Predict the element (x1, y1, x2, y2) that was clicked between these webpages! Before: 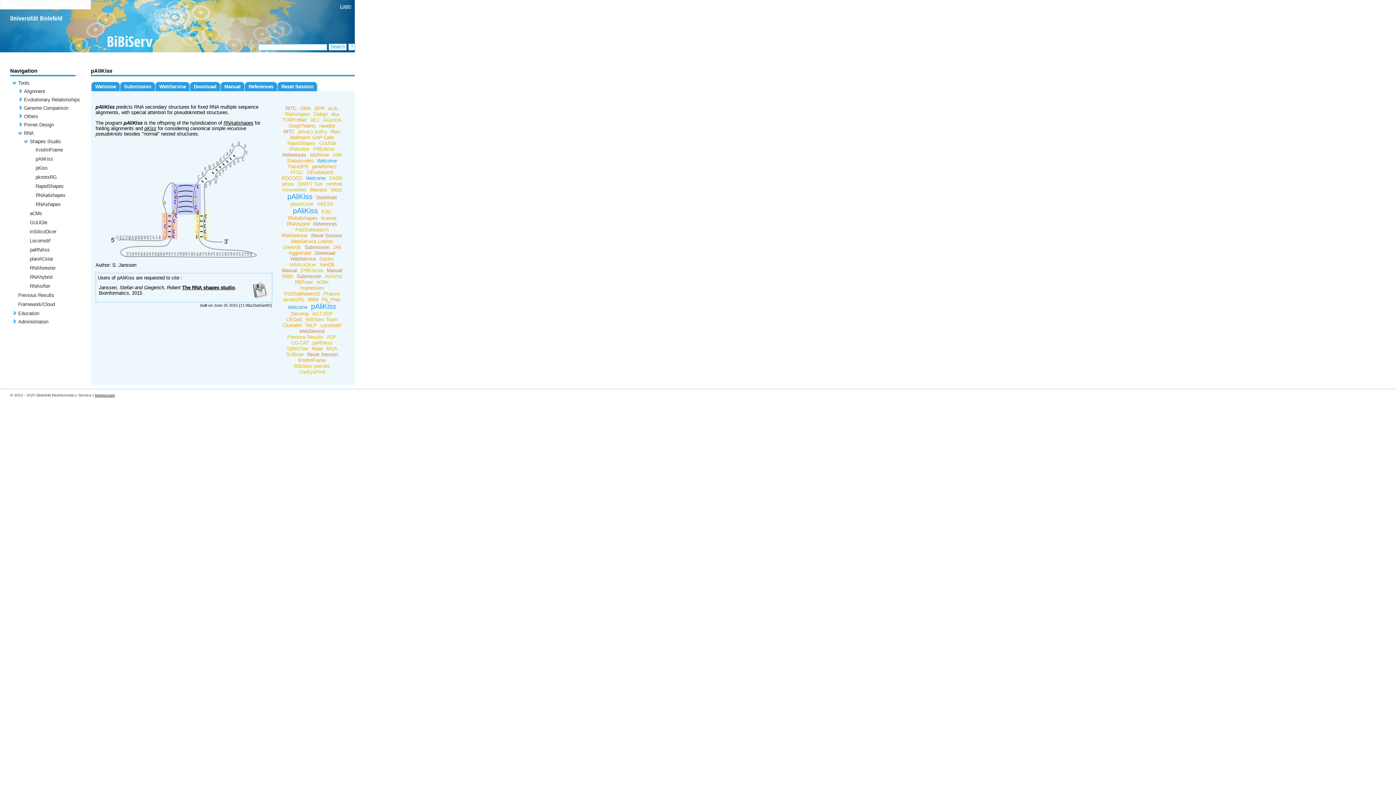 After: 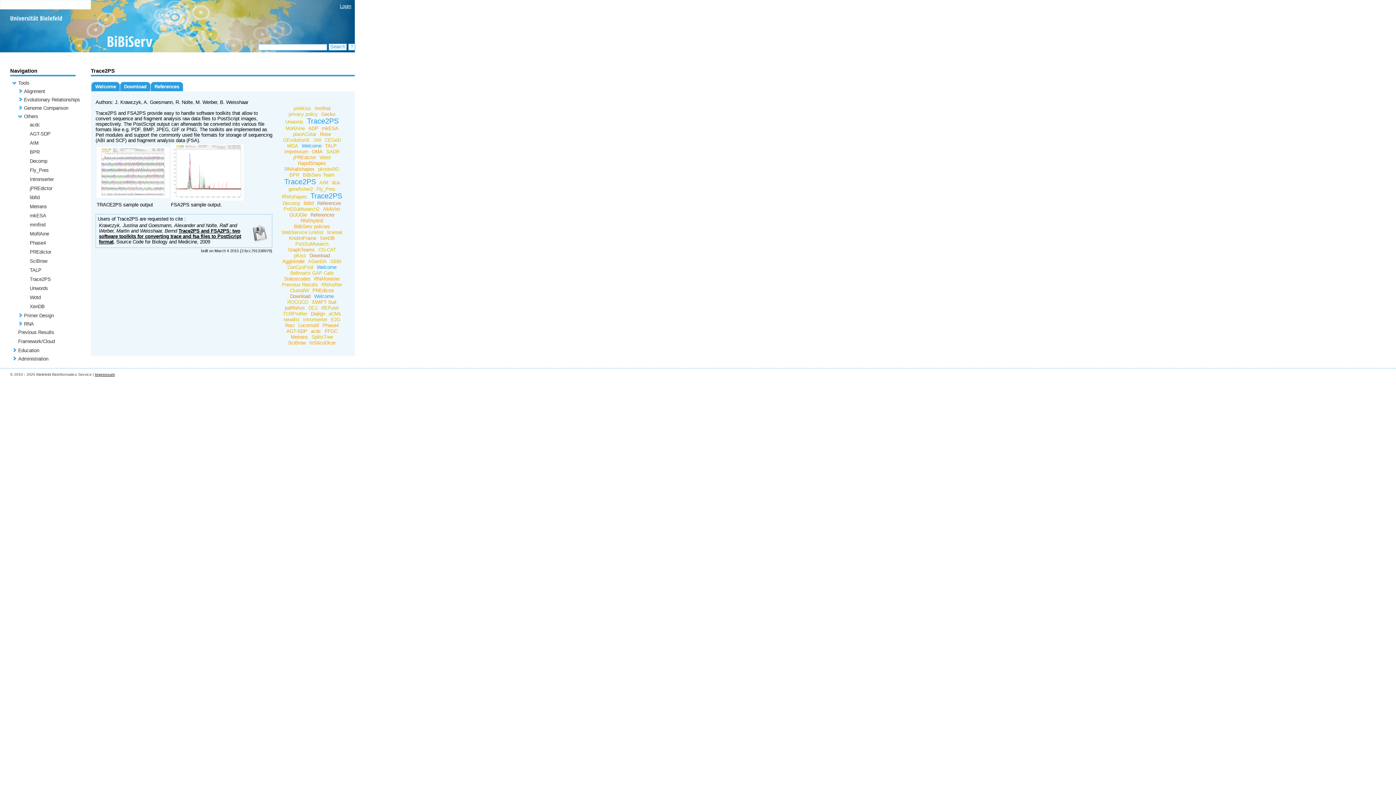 Action: label: Trace2PS bbox: (285, 164, 310, 169)